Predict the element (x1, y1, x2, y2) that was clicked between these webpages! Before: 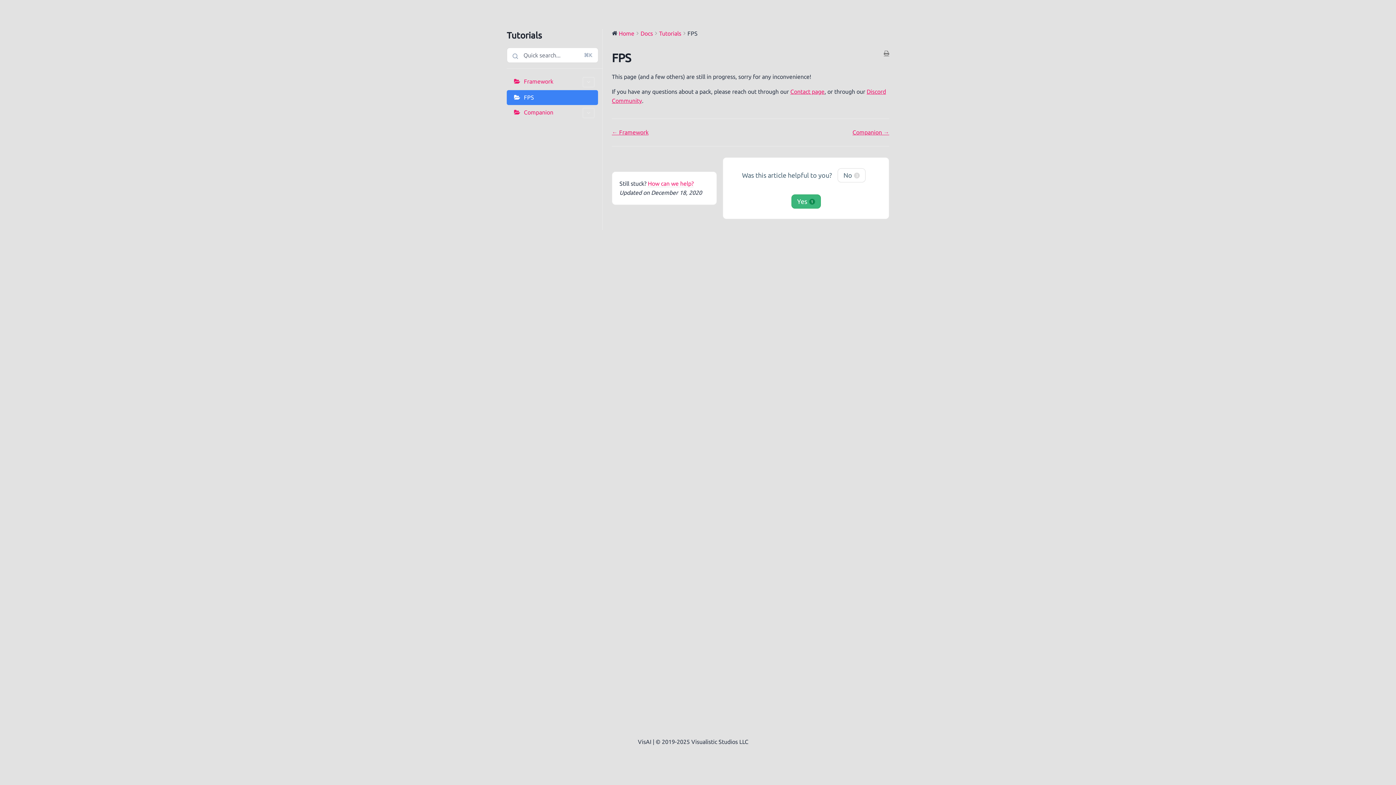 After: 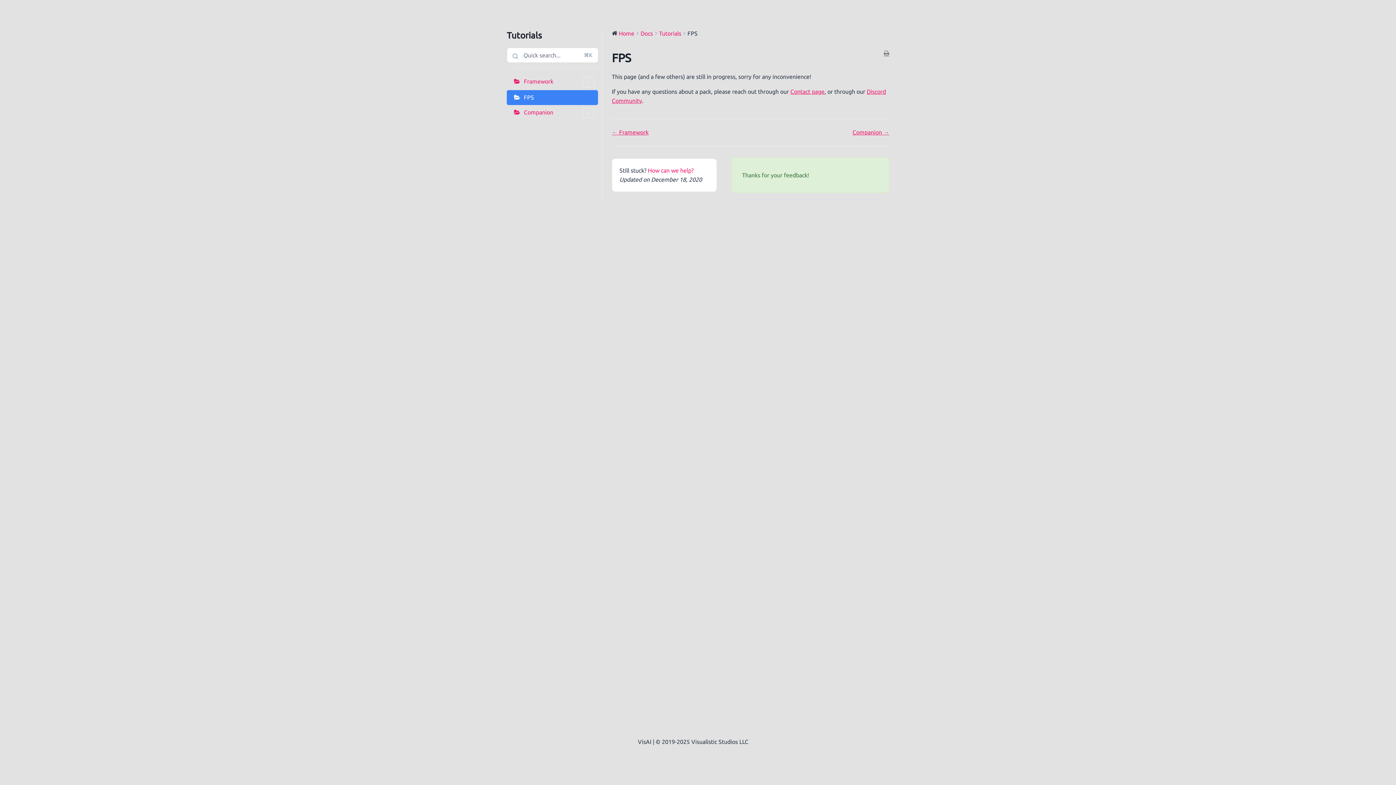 Action: label: Yes
1 bbox: (791, 194, 820, 208)